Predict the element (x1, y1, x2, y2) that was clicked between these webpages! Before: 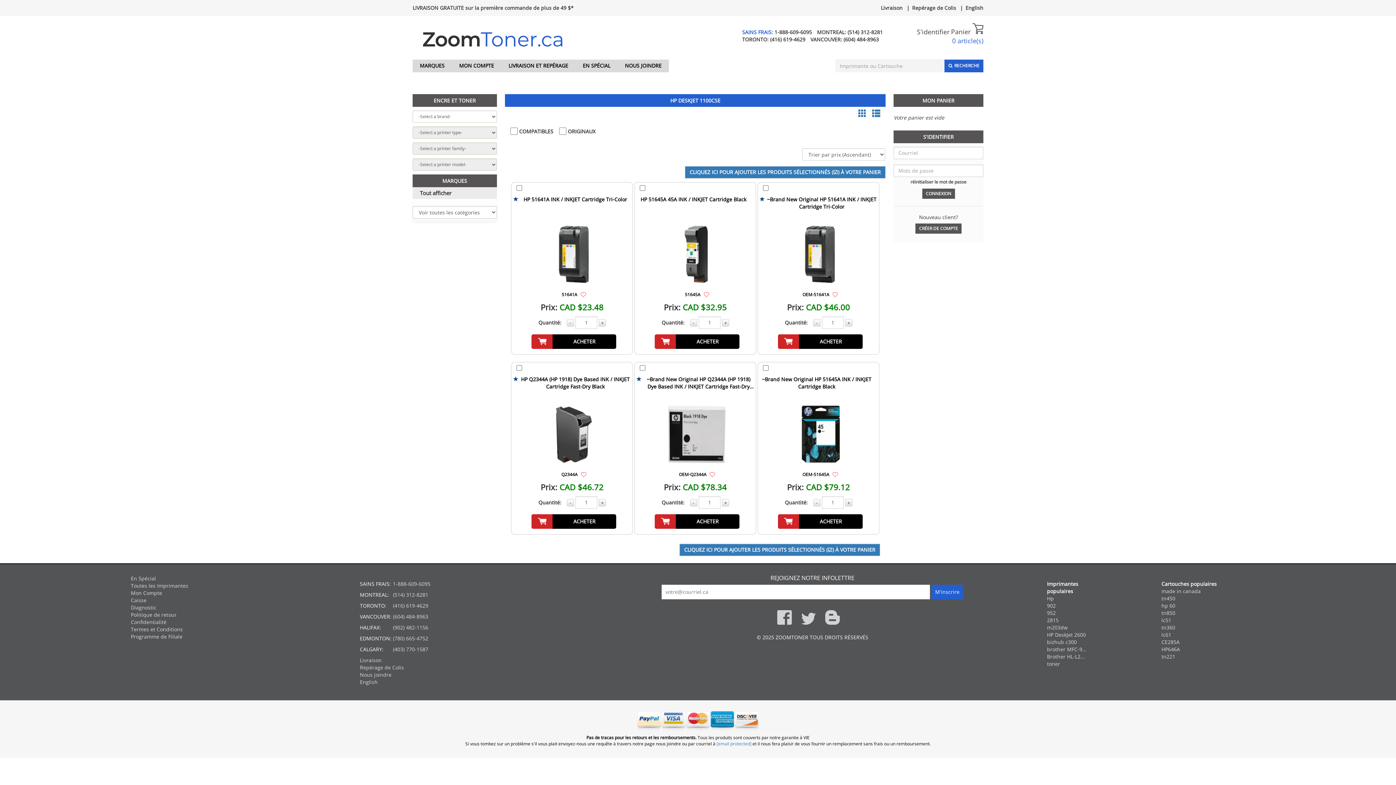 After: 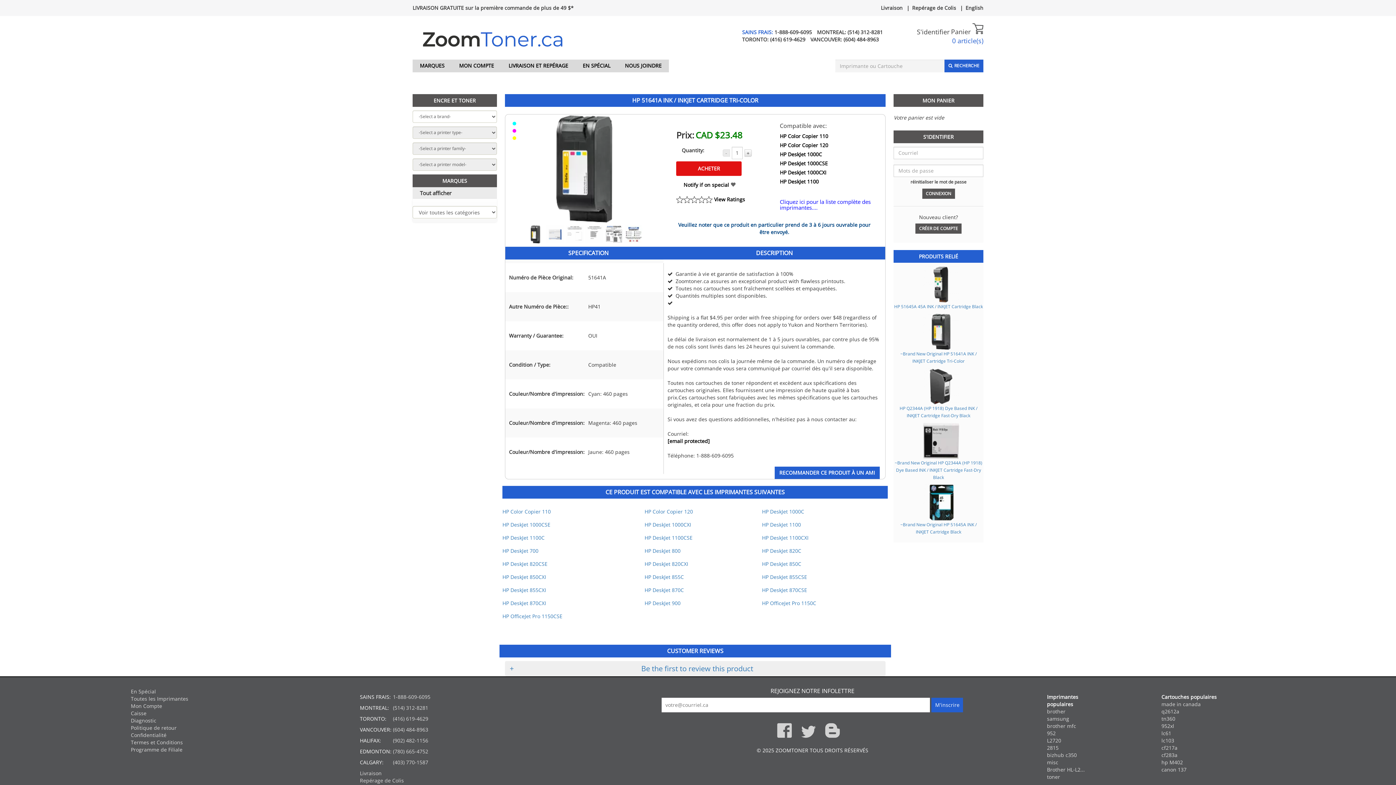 Action: bbox: (513, 225, 634, 283)